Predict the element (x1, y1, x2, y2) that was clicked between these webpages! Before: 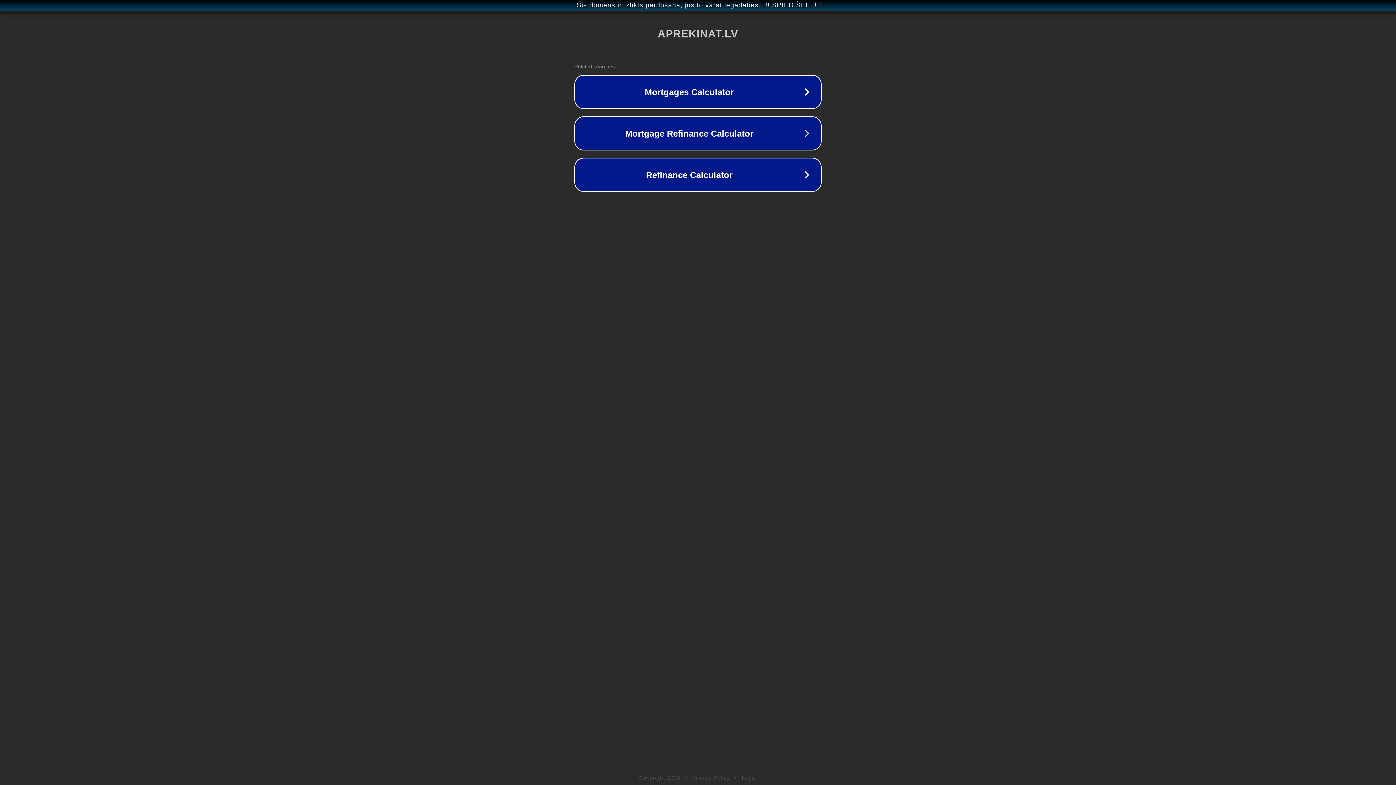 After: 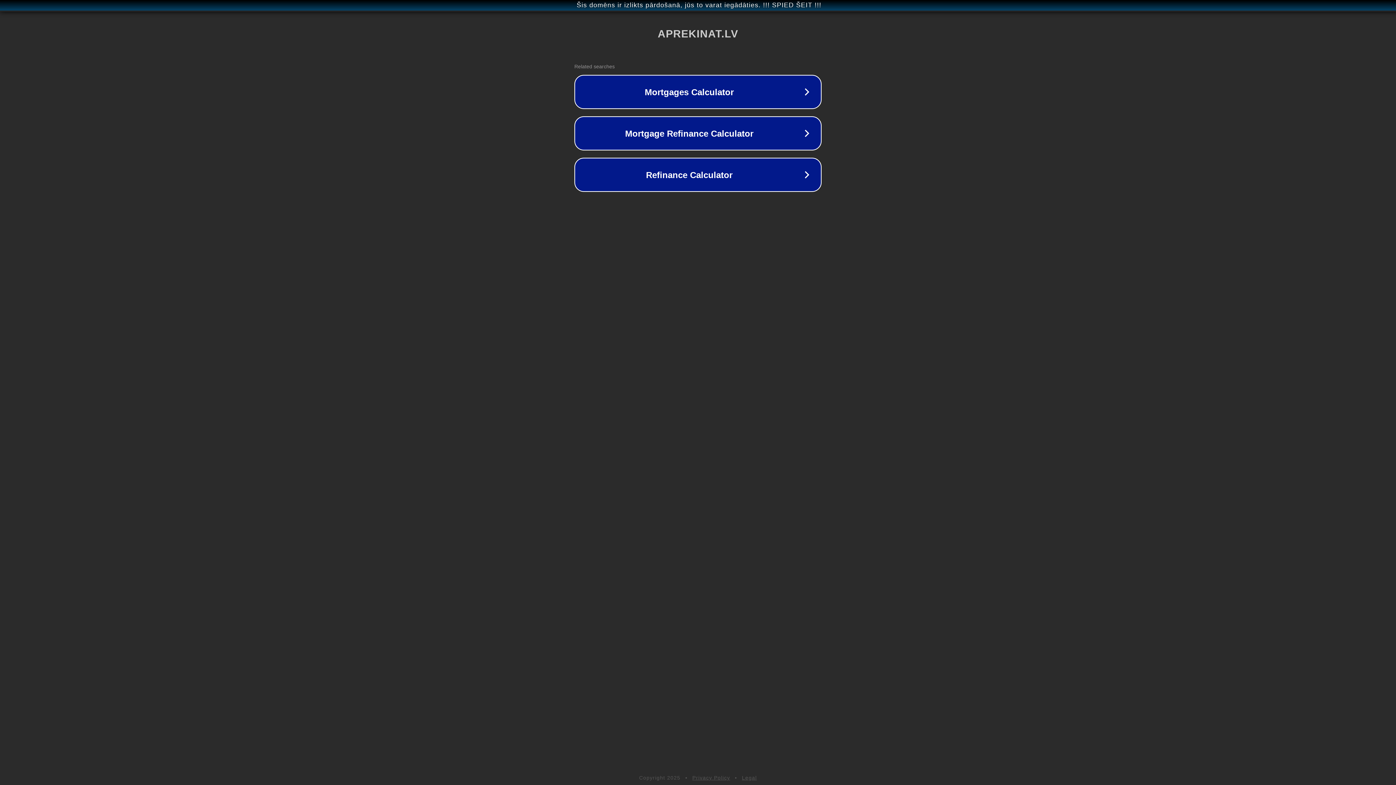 Action: bbox: (742, 775, 757, 781) label: Legal